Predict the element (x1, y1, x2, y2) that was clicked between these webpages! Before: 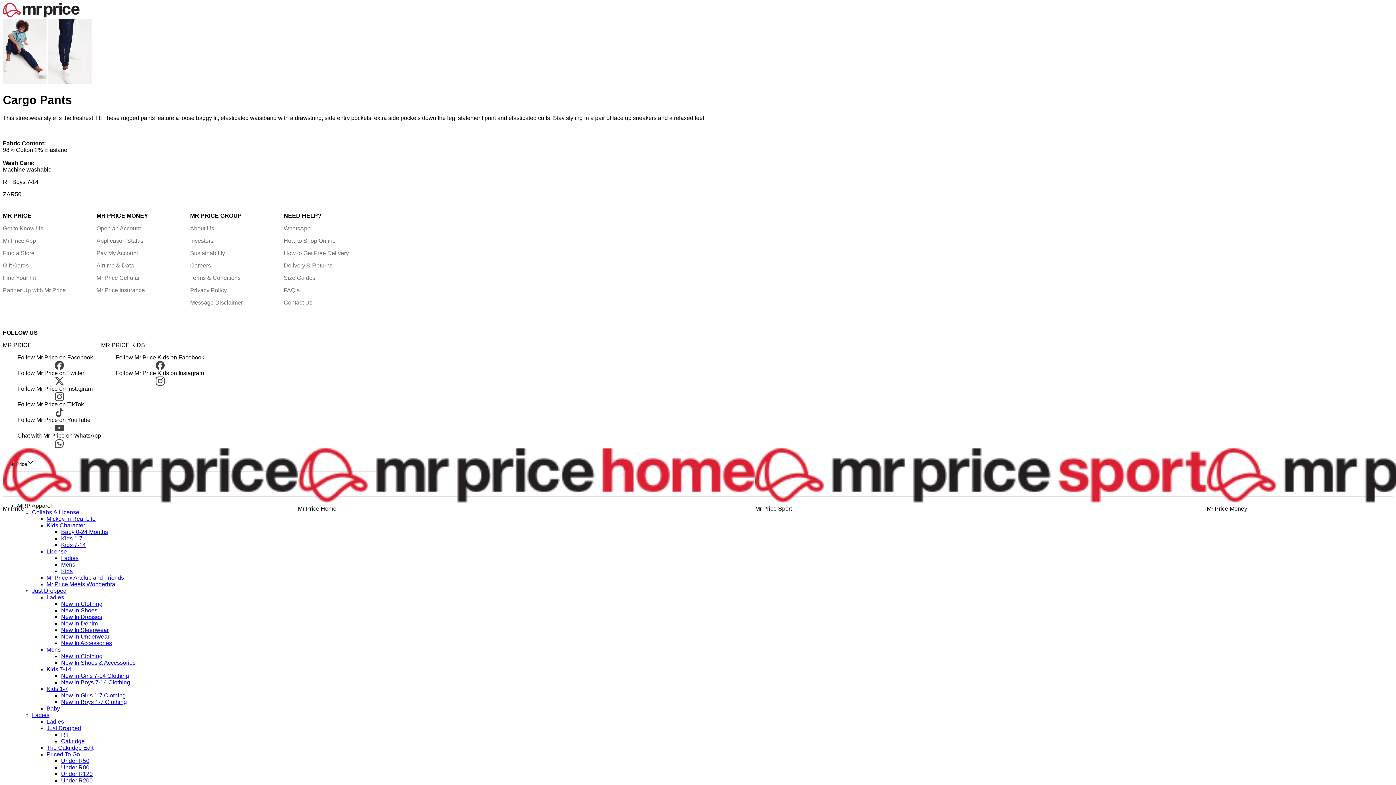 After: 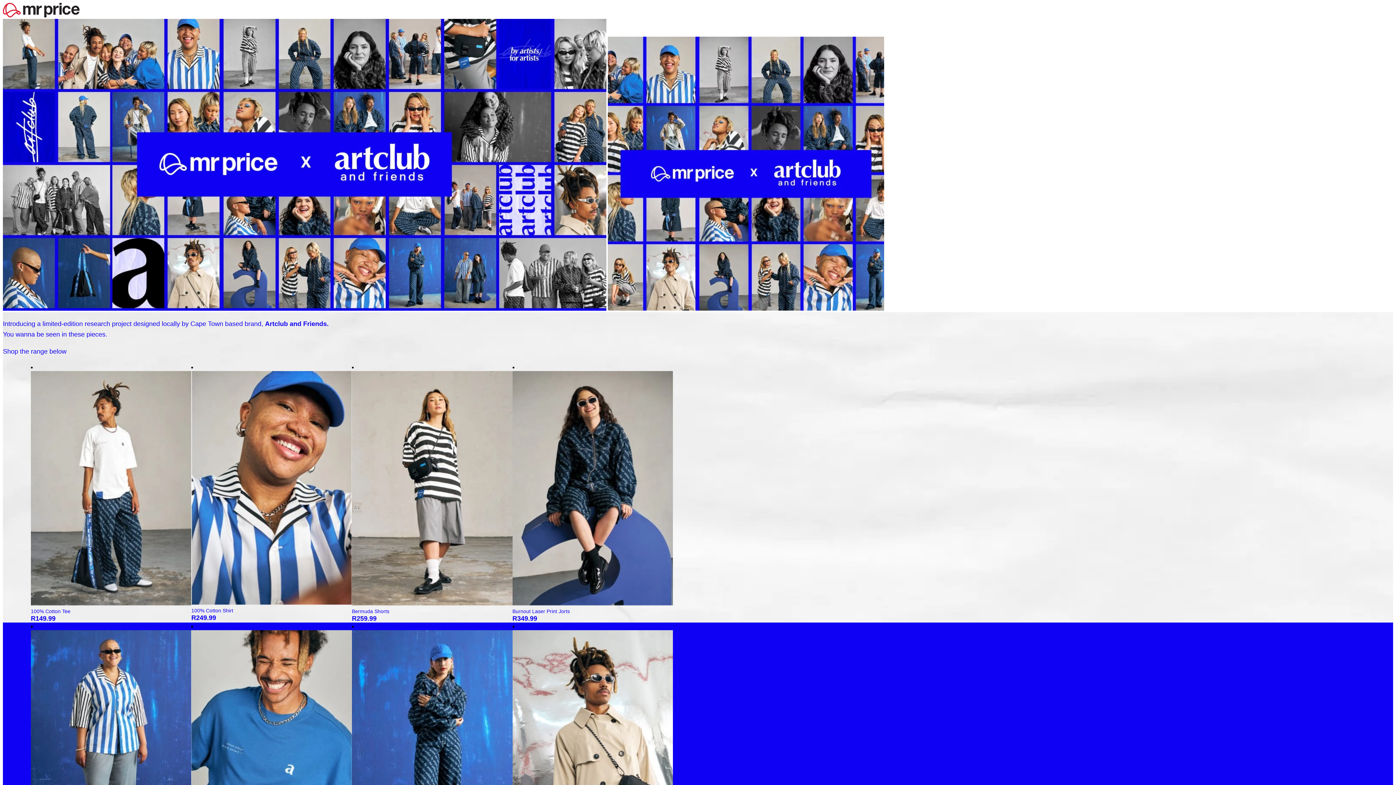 Action: bbox: (46, 575, 124, 581) label: Mr Price x Artclub and Friends